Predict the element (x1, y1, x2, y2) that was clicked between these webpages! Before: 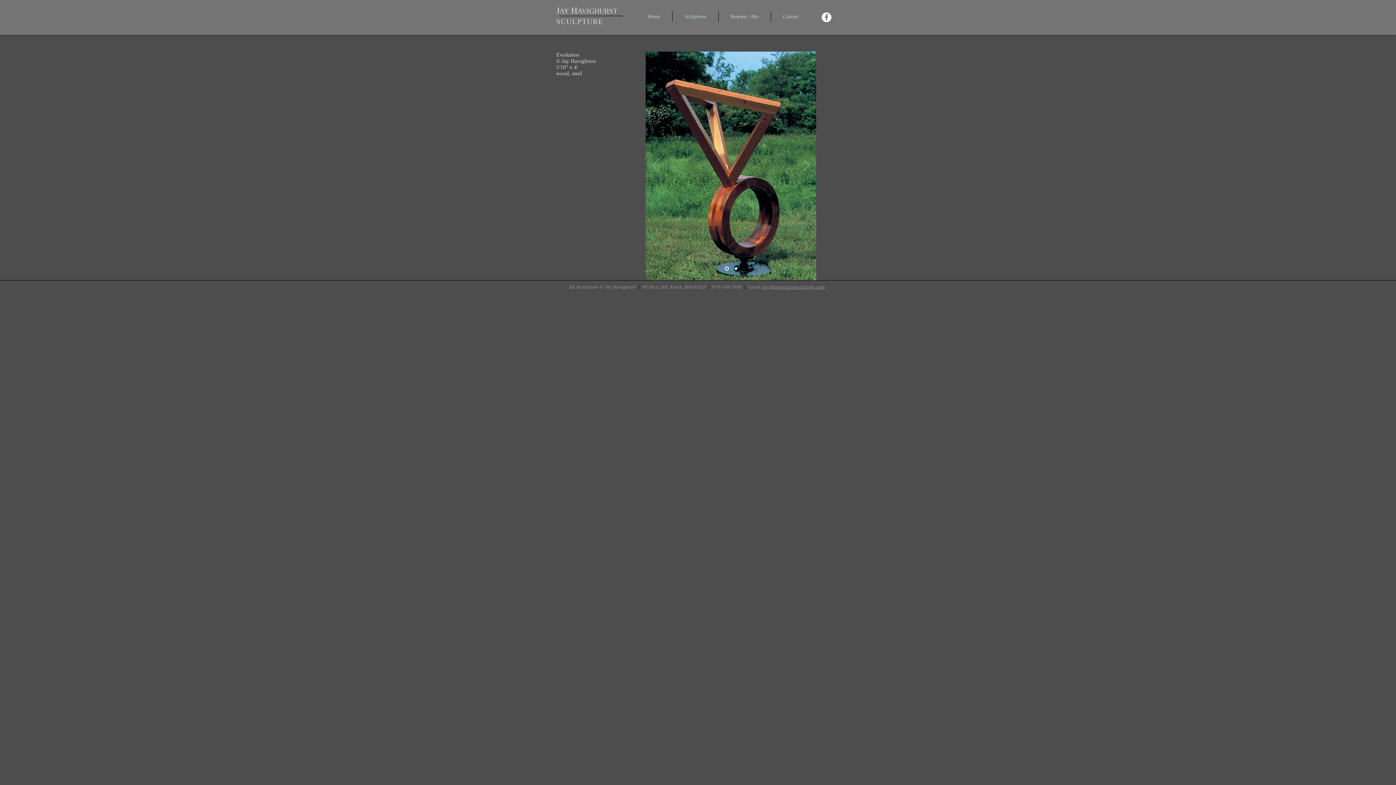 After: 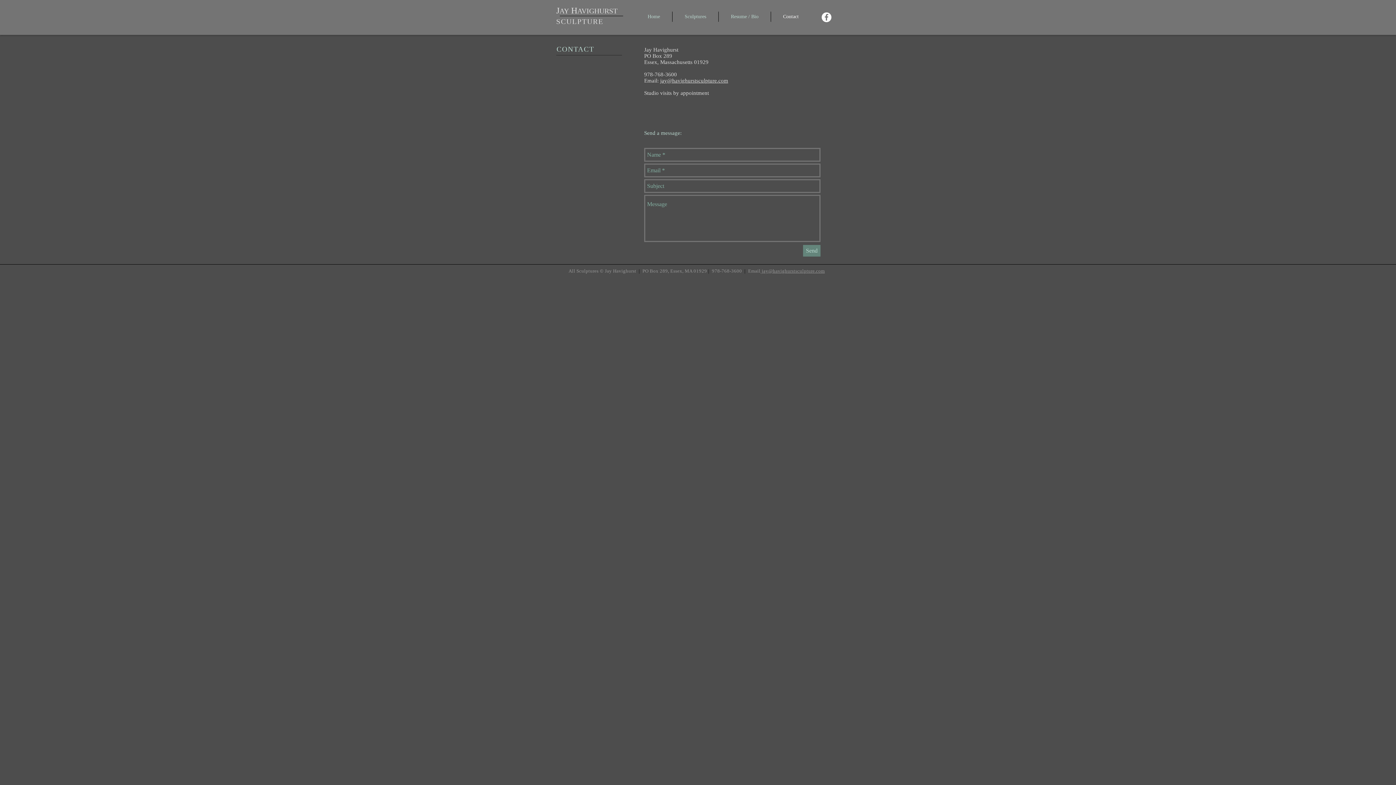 Action: label: Contact bbox: (771, 11, 810, 21)